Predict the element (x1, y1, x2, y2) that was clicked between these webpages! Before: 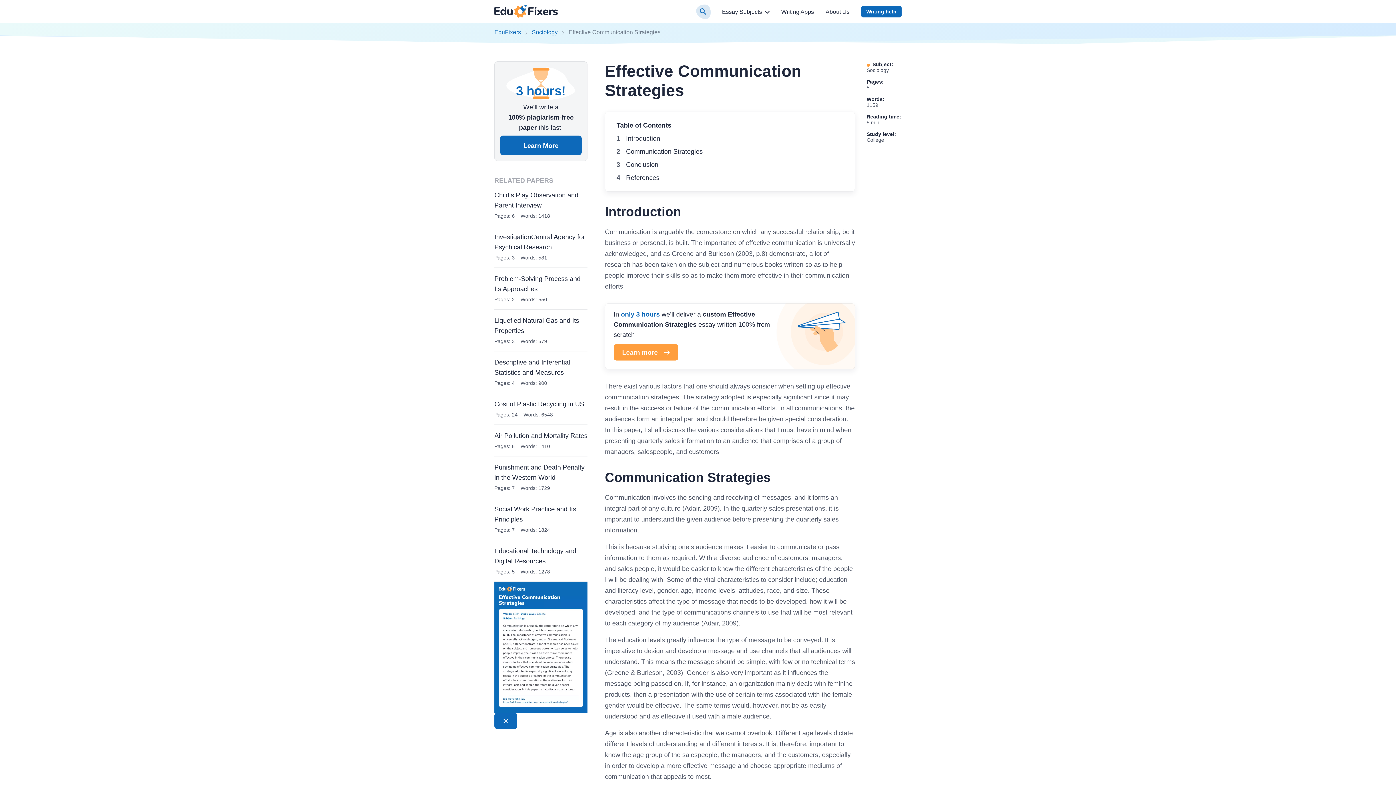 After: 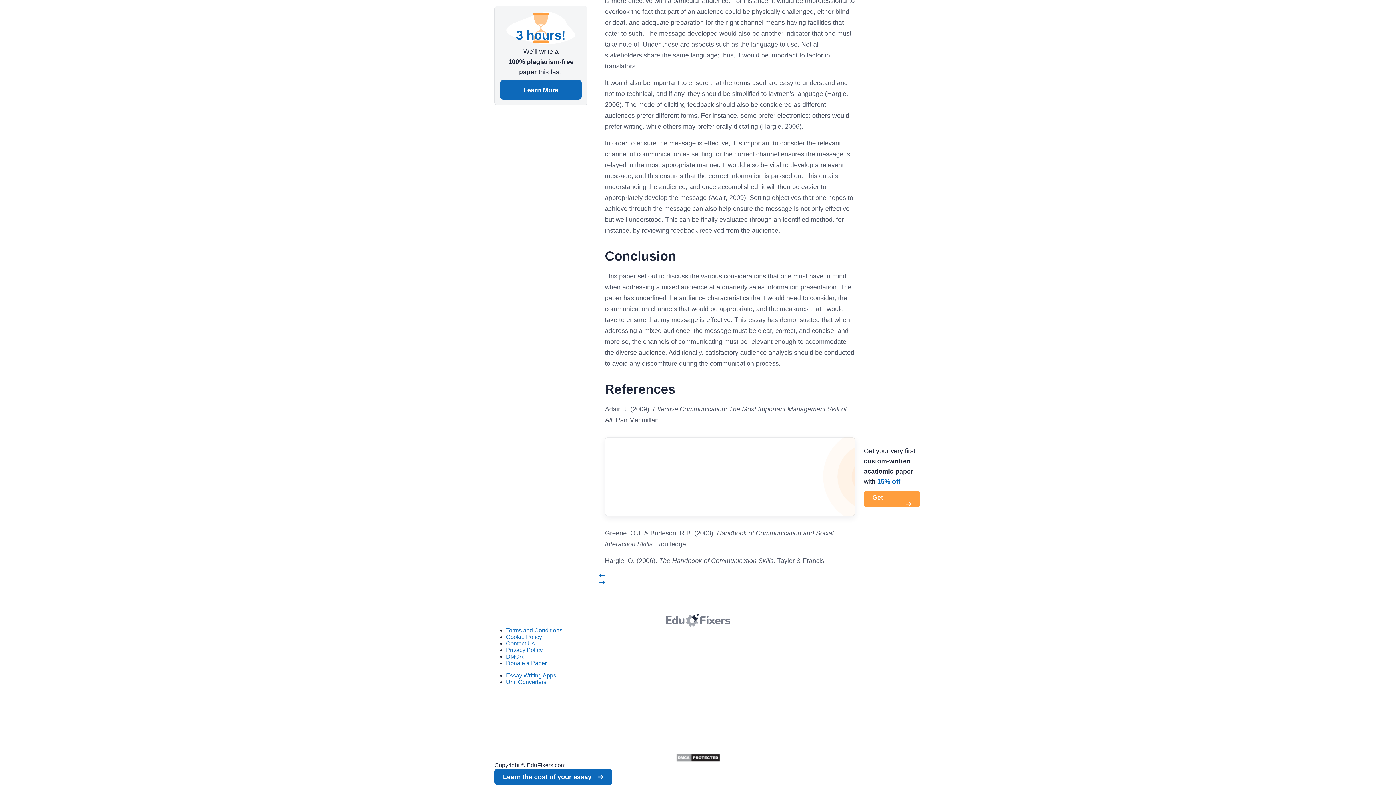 Action: label: Conclusion bbox: (626, 159, 658, 169)